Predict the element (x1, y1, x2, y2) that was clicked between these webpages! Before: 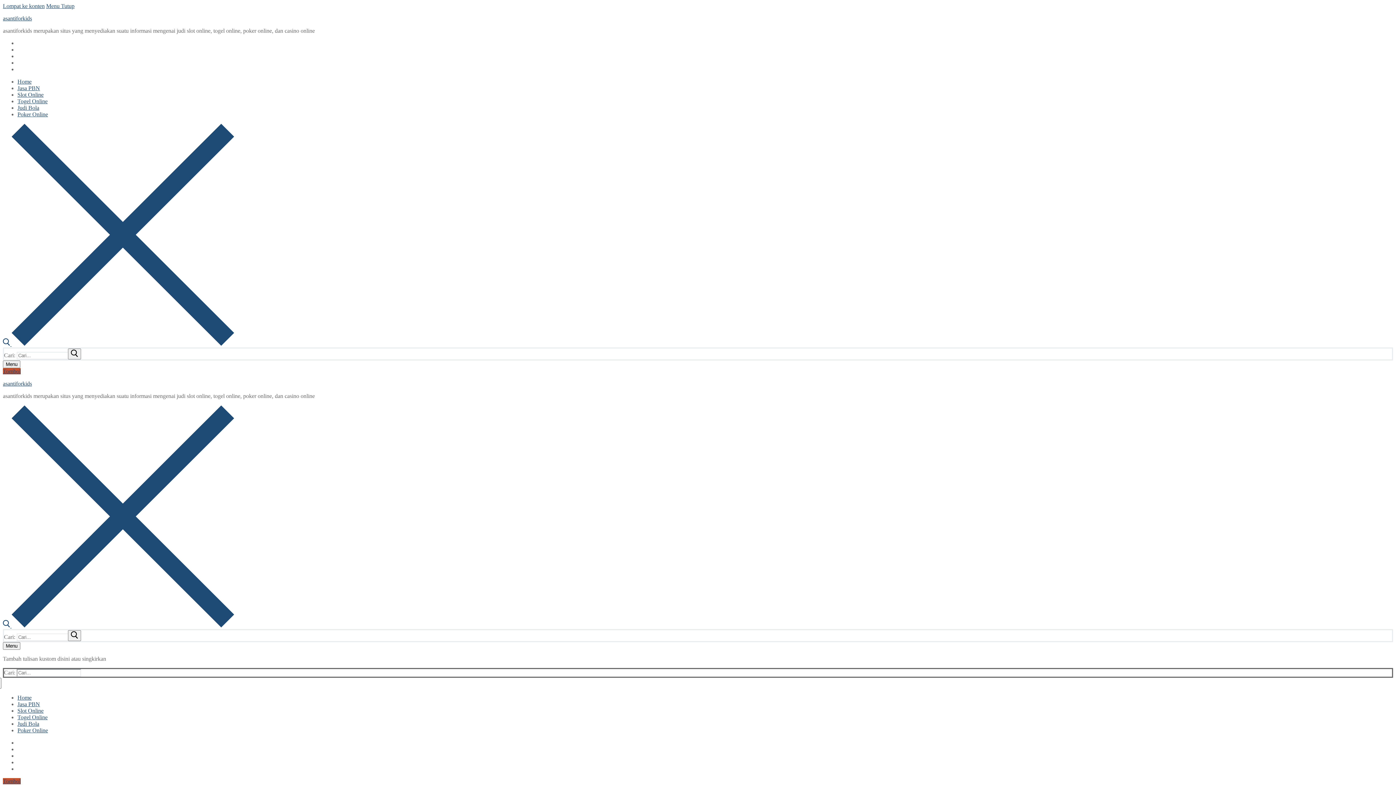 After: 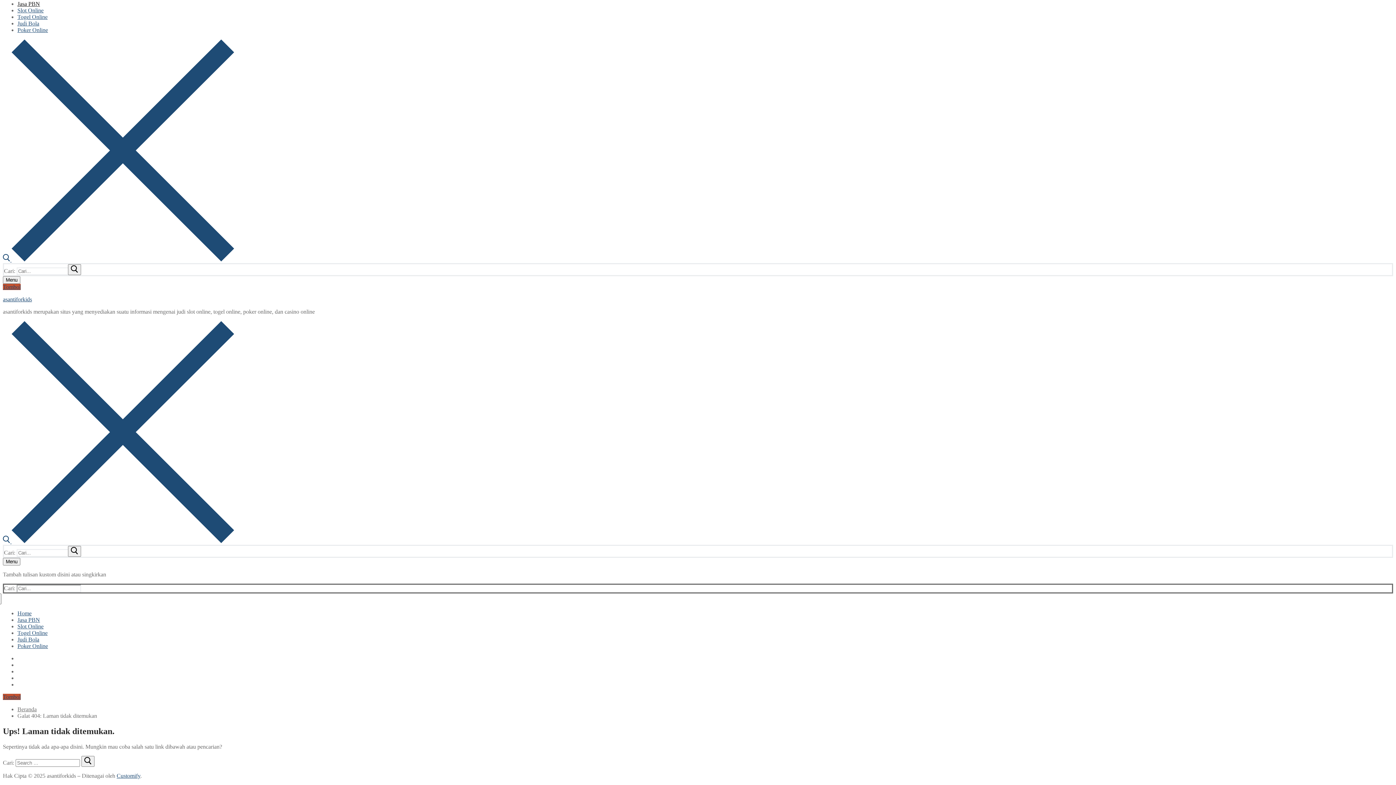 Action: label: Lompat ke konten bbox: (2, 2, 44, 9)